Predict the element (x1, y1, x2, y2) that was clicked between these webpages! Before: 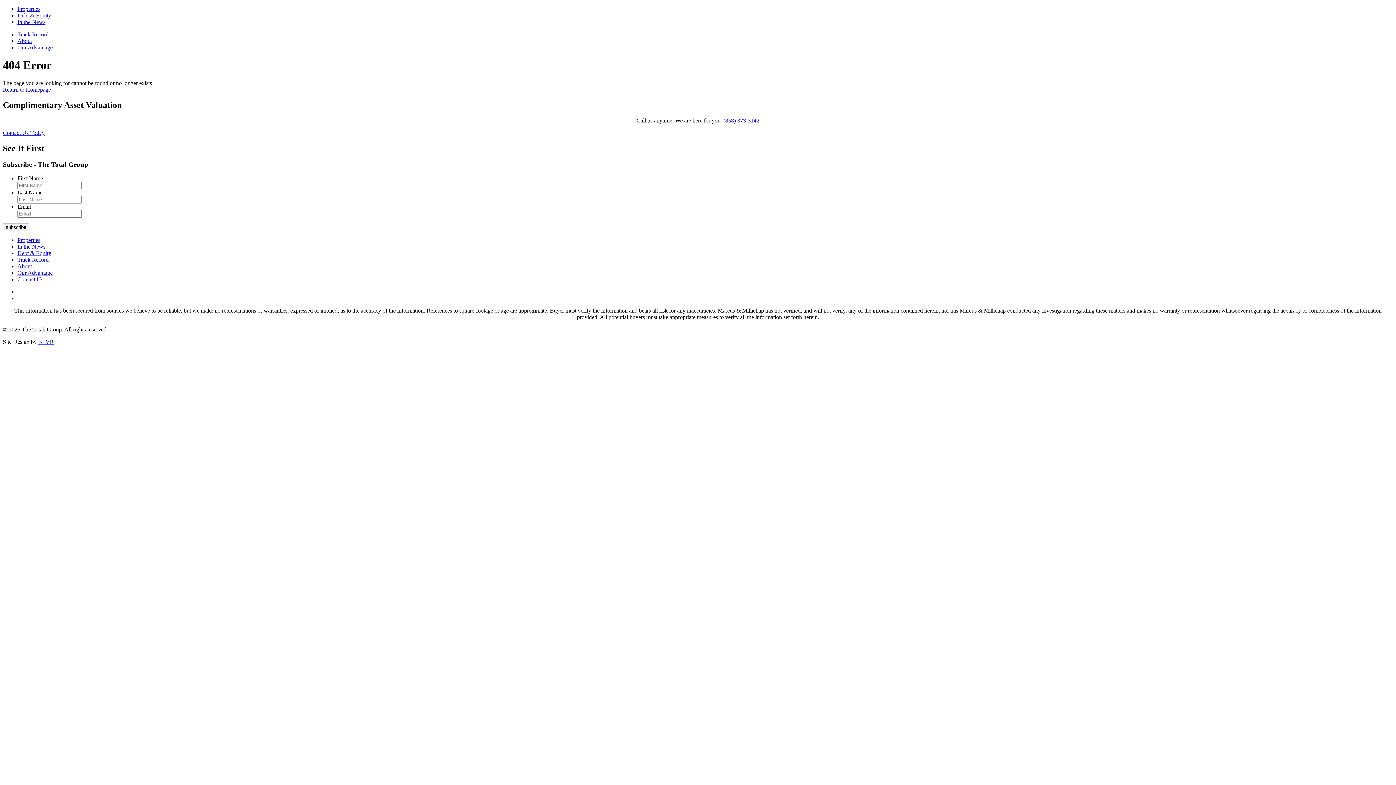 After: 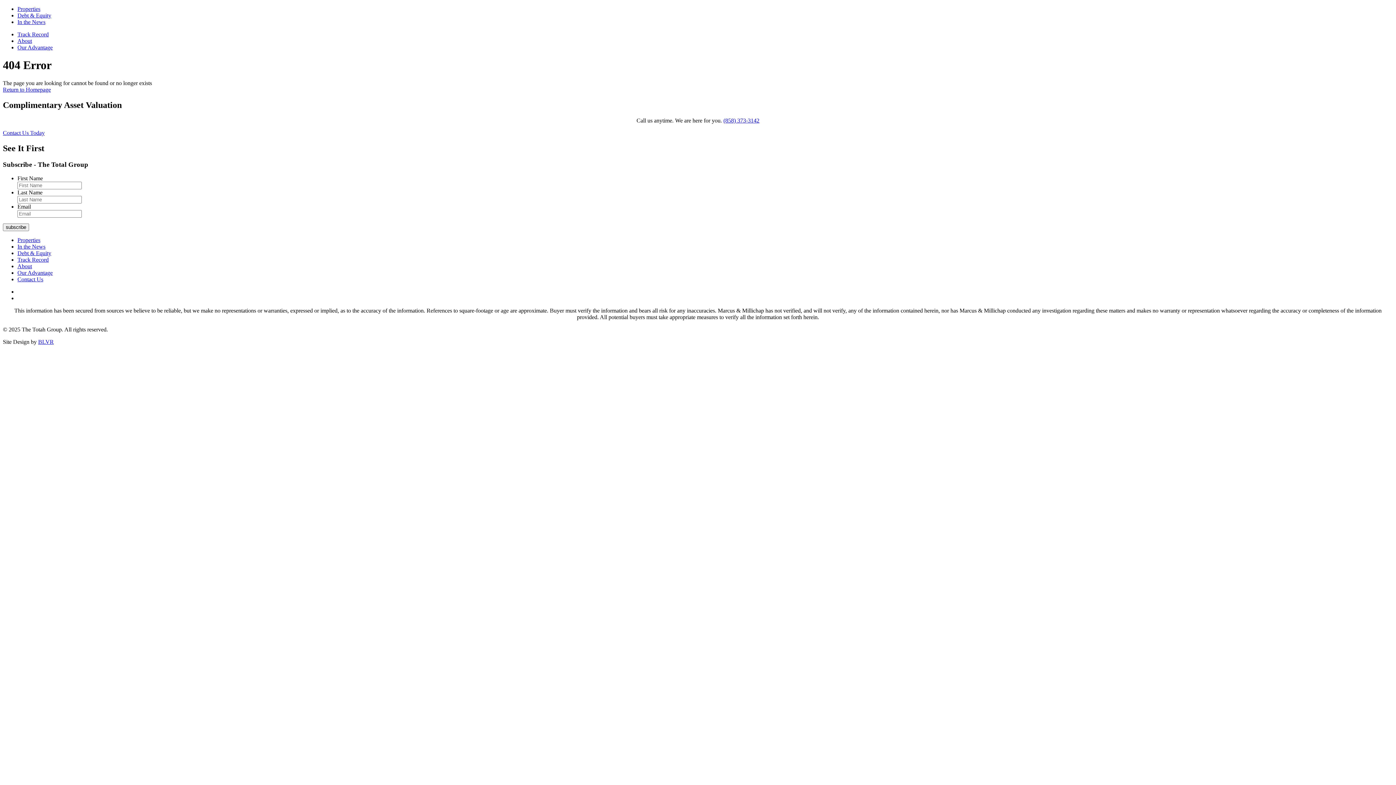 Action: bbox: (723, 117, 759, 123) label: (858) 373-3142